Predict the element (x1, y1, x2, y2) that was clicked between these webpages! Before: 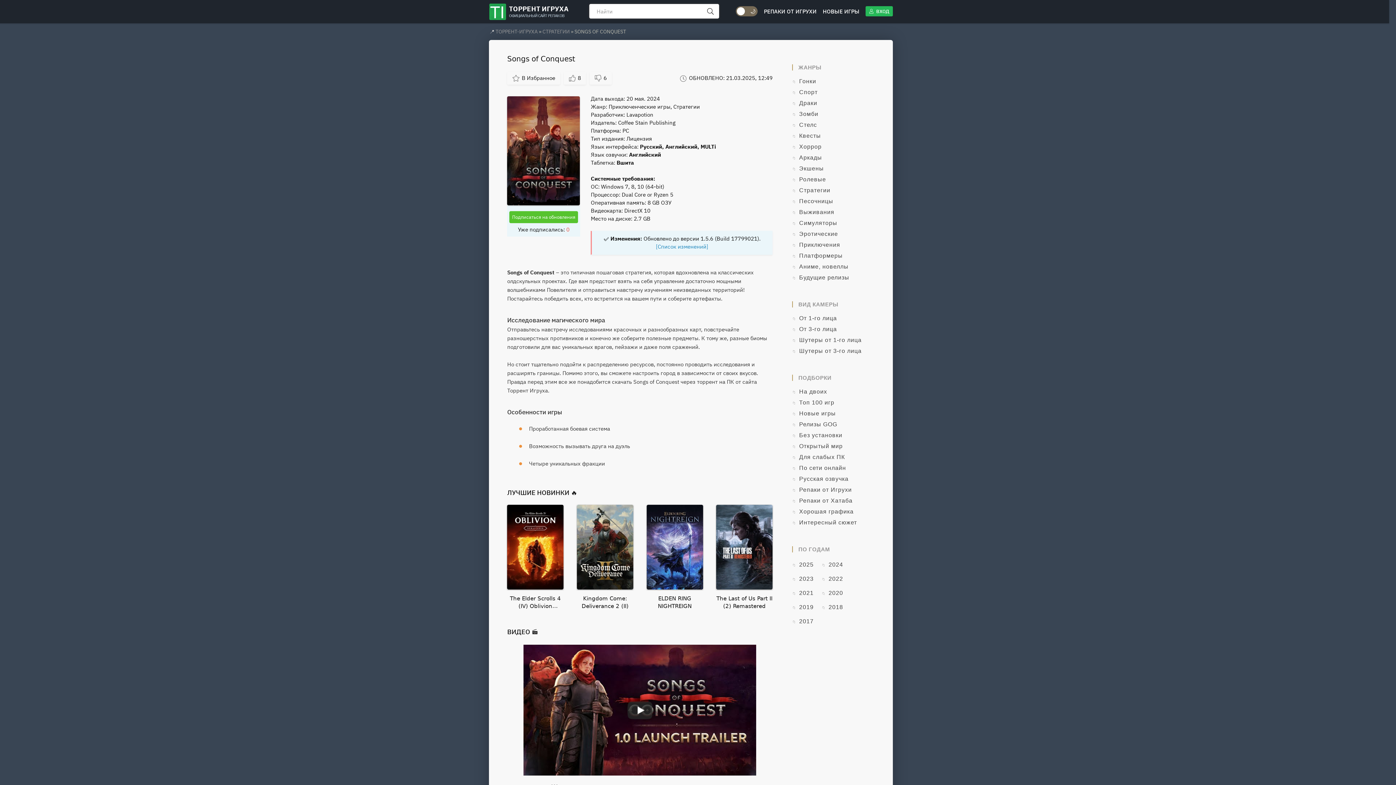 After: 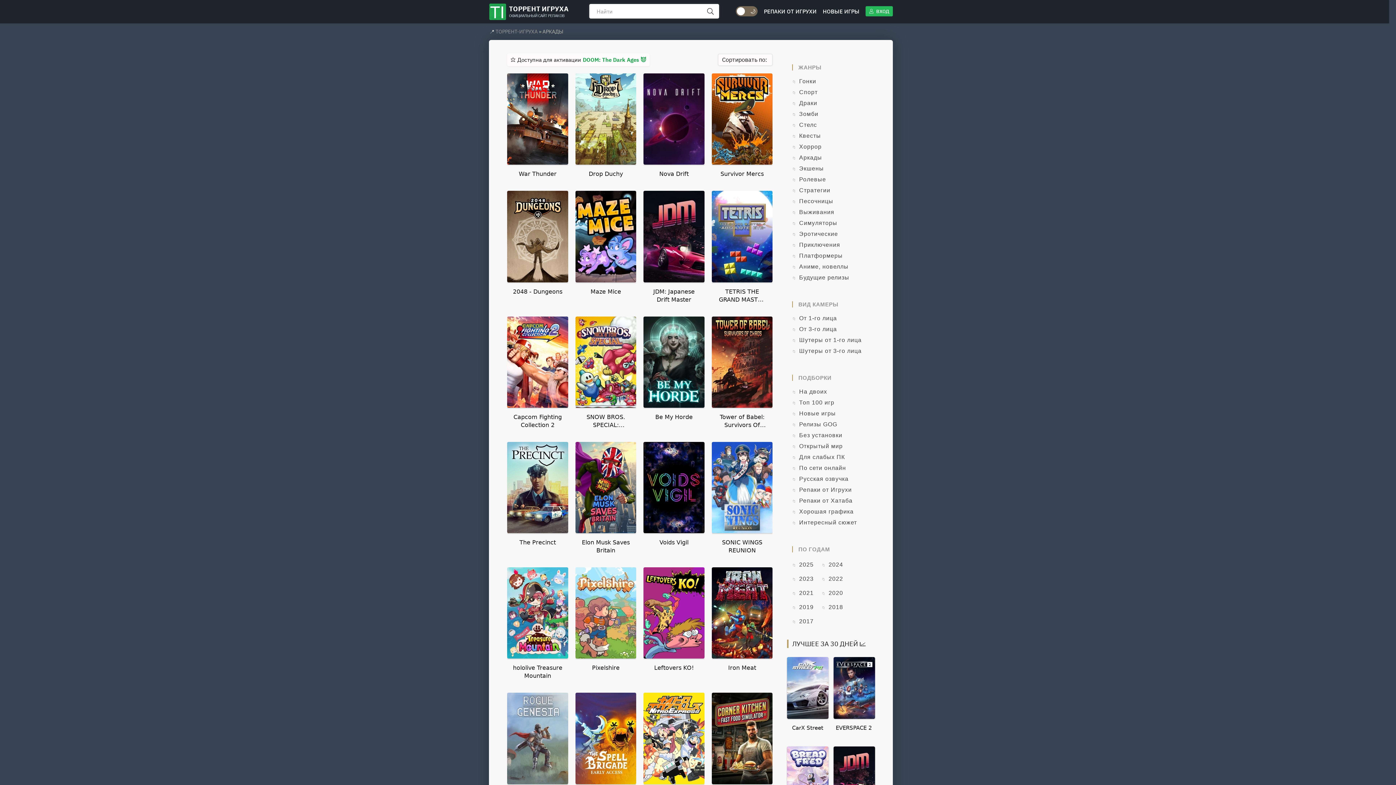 Action: label: Аркады bbox: (792, 152, 869, 163)